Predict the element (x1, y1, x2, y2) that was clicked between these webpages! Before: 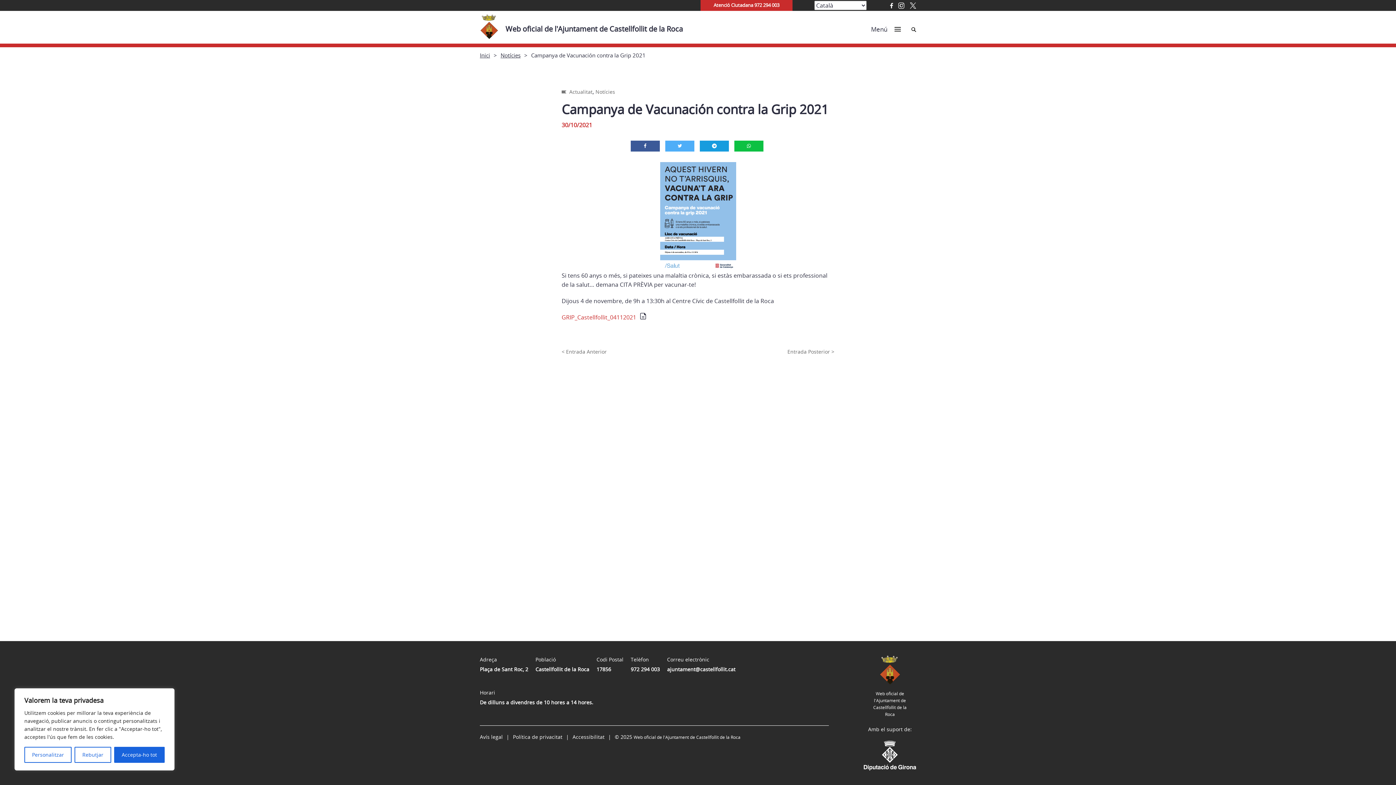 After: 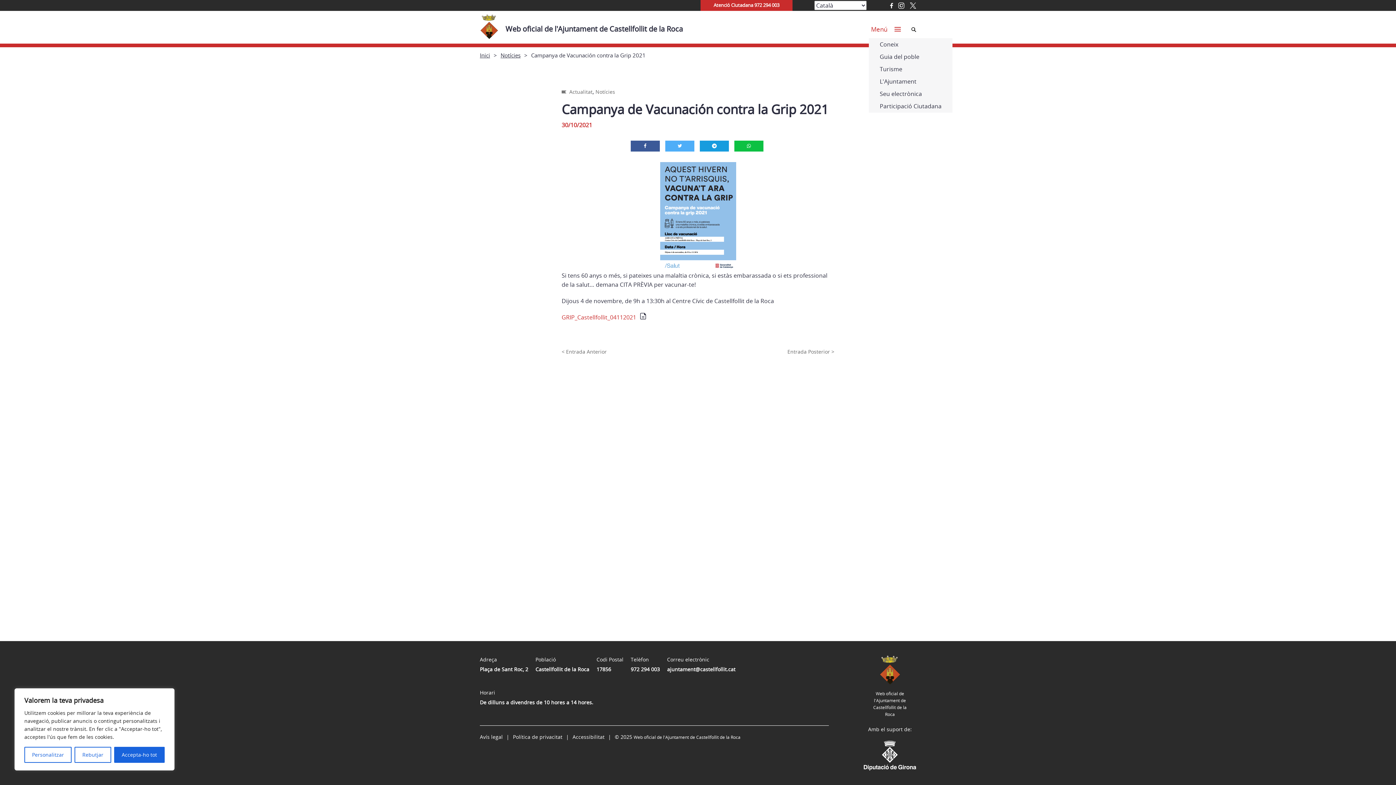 Action: bbox: (869, 23, 903, 34) label: Menú 